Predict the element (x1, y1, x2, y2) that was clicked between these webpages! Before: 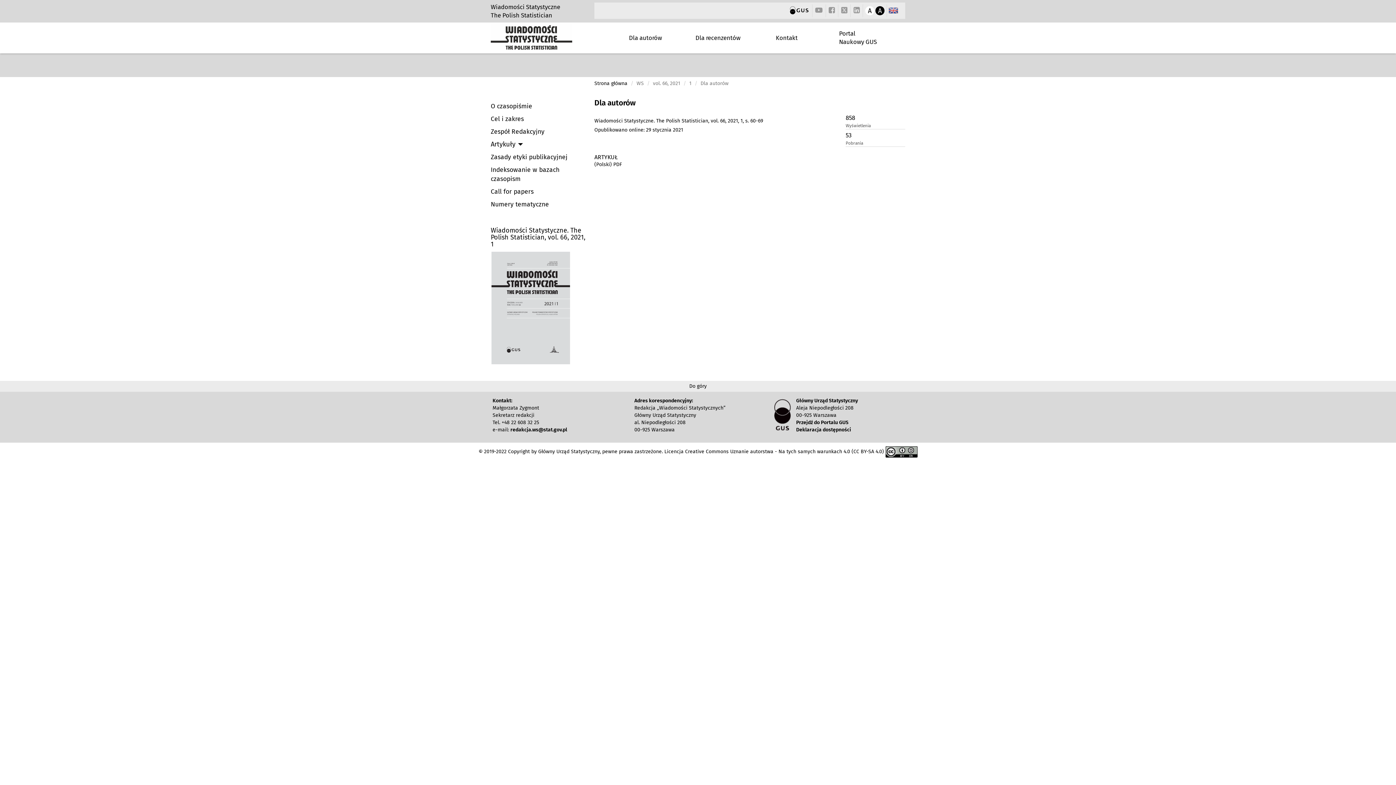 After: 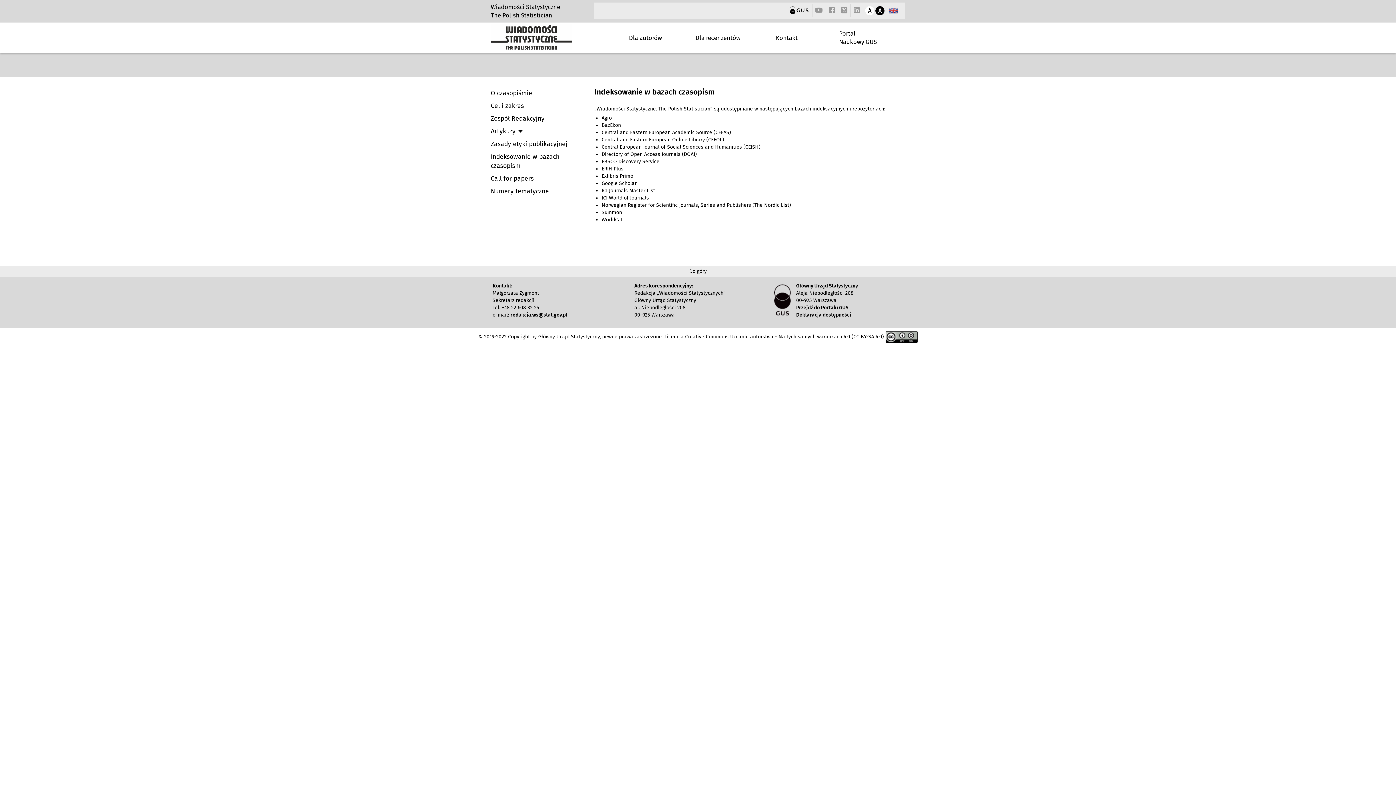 Action: label: Indeksowanie w bazach czasopism bbox: (490, 163, 589, 185)